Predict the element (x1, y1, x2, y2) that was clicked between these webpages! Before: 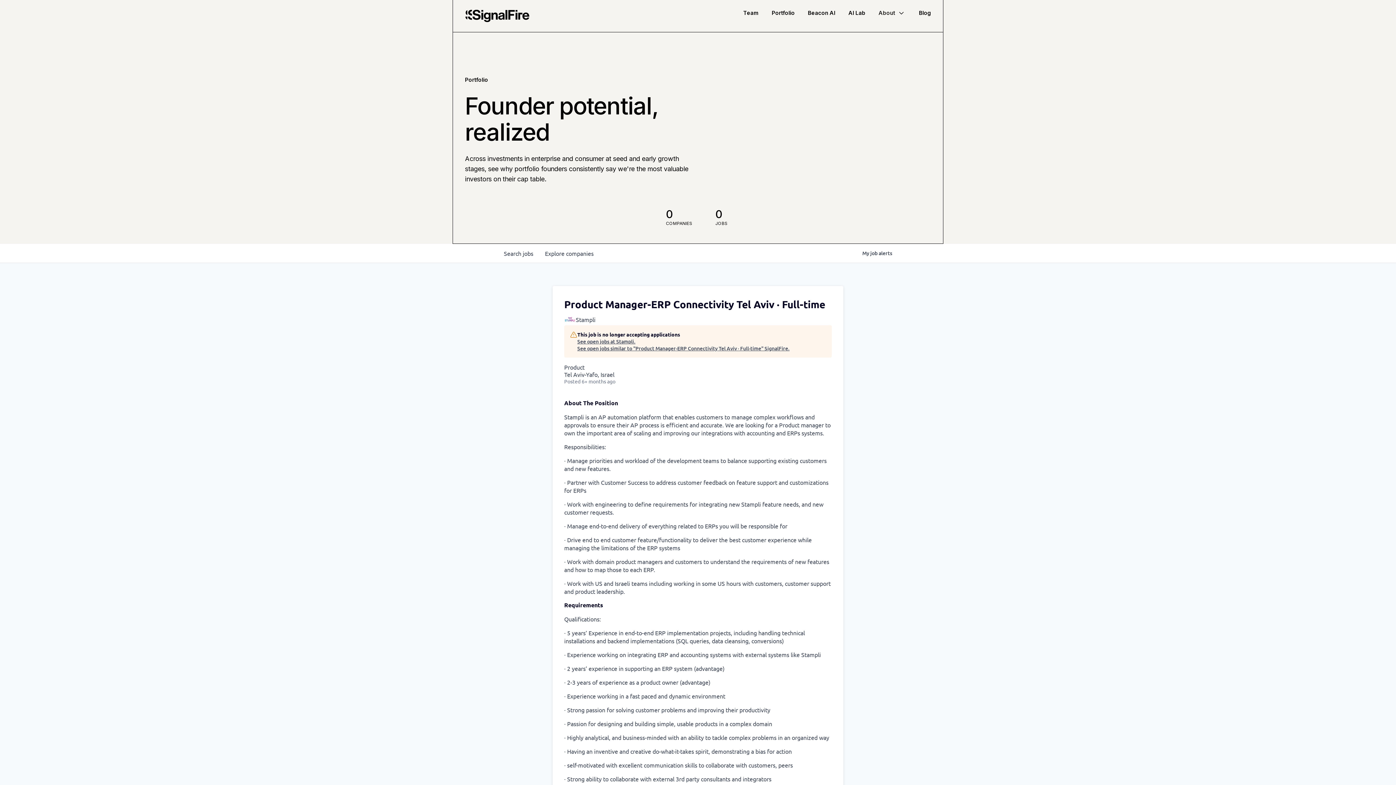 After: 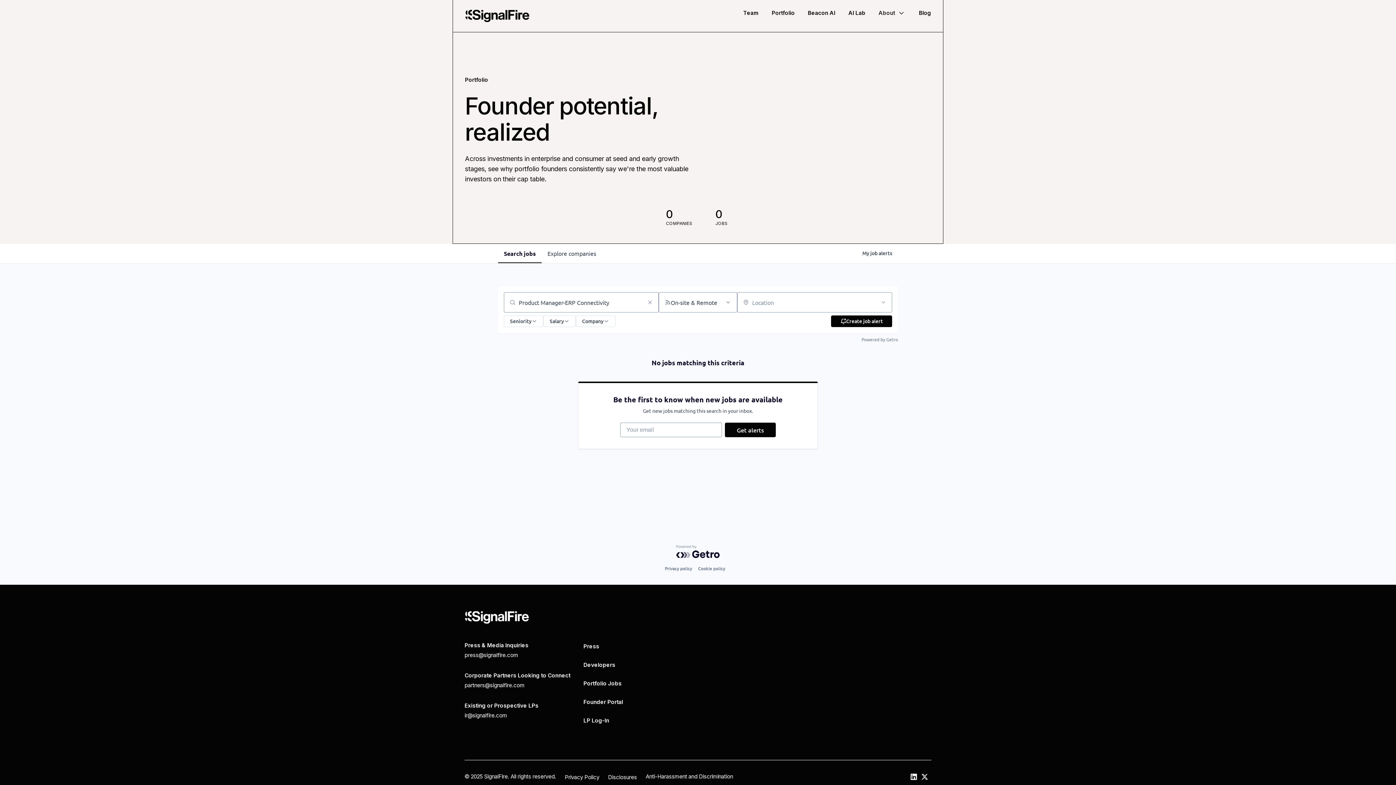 Action: label: See open jobs similar to "Product Manager-ERP Connectivity Tel Aviv · Full-time" SignalFire. bbox: (577, 345, 789, 351)